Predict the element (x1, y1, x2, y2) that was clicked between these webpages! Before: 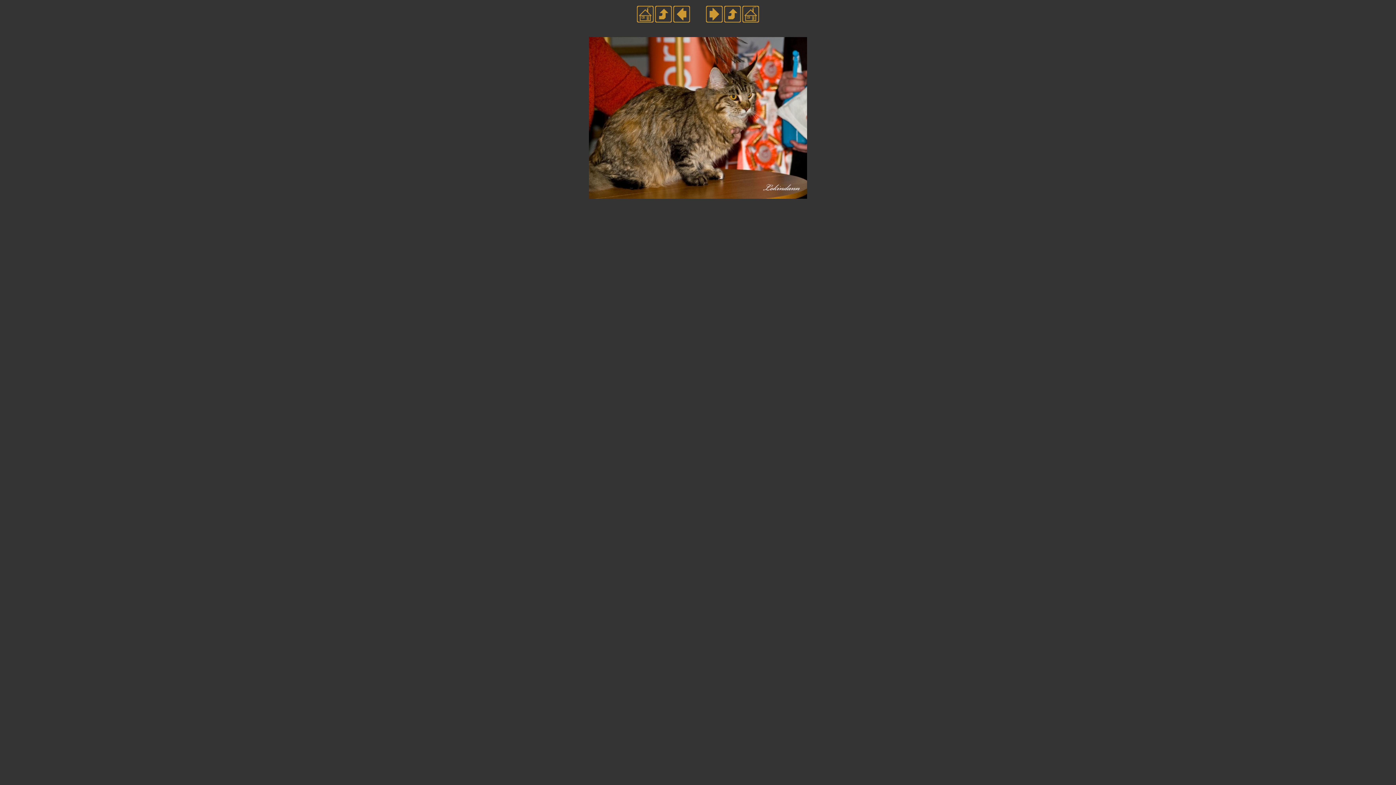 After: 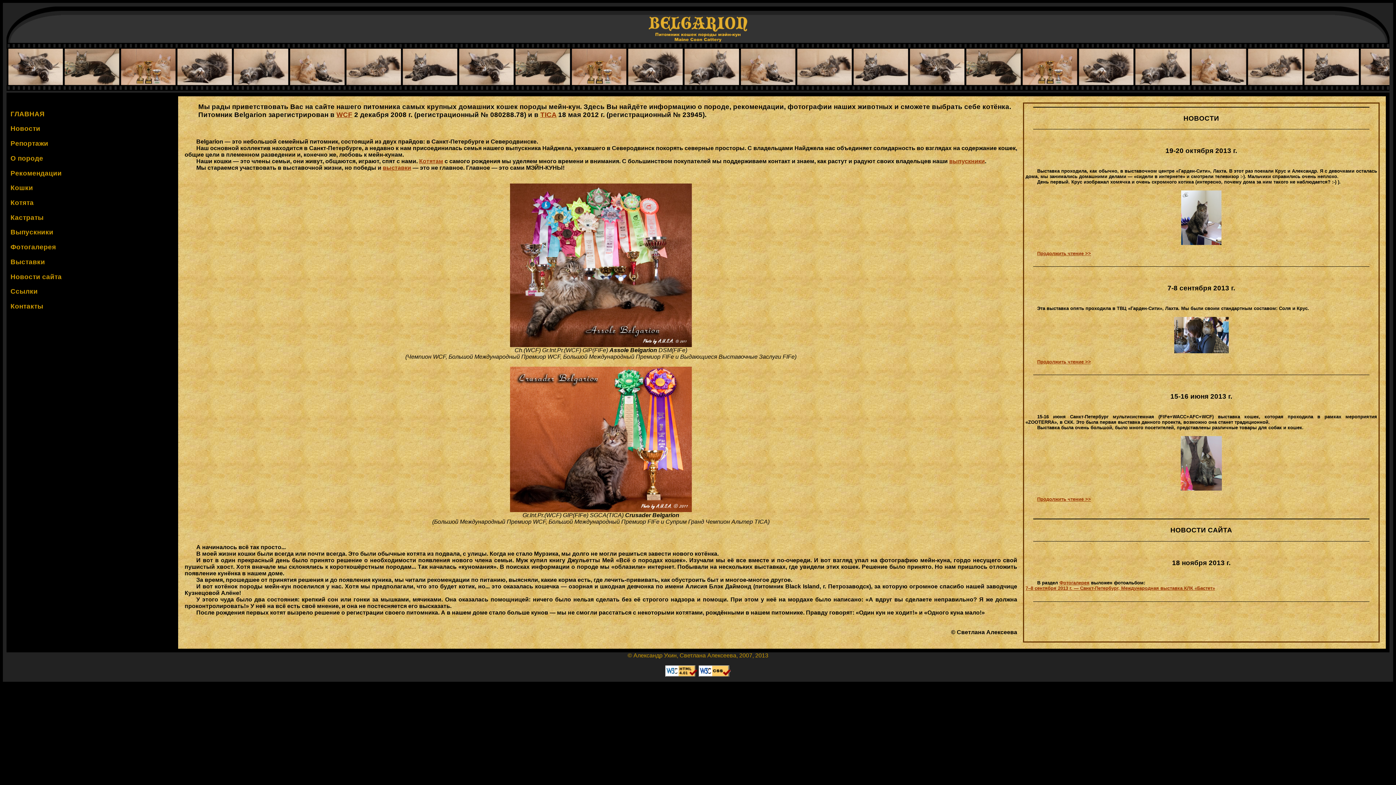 Action: bbox: (742, 17, 759, 23)